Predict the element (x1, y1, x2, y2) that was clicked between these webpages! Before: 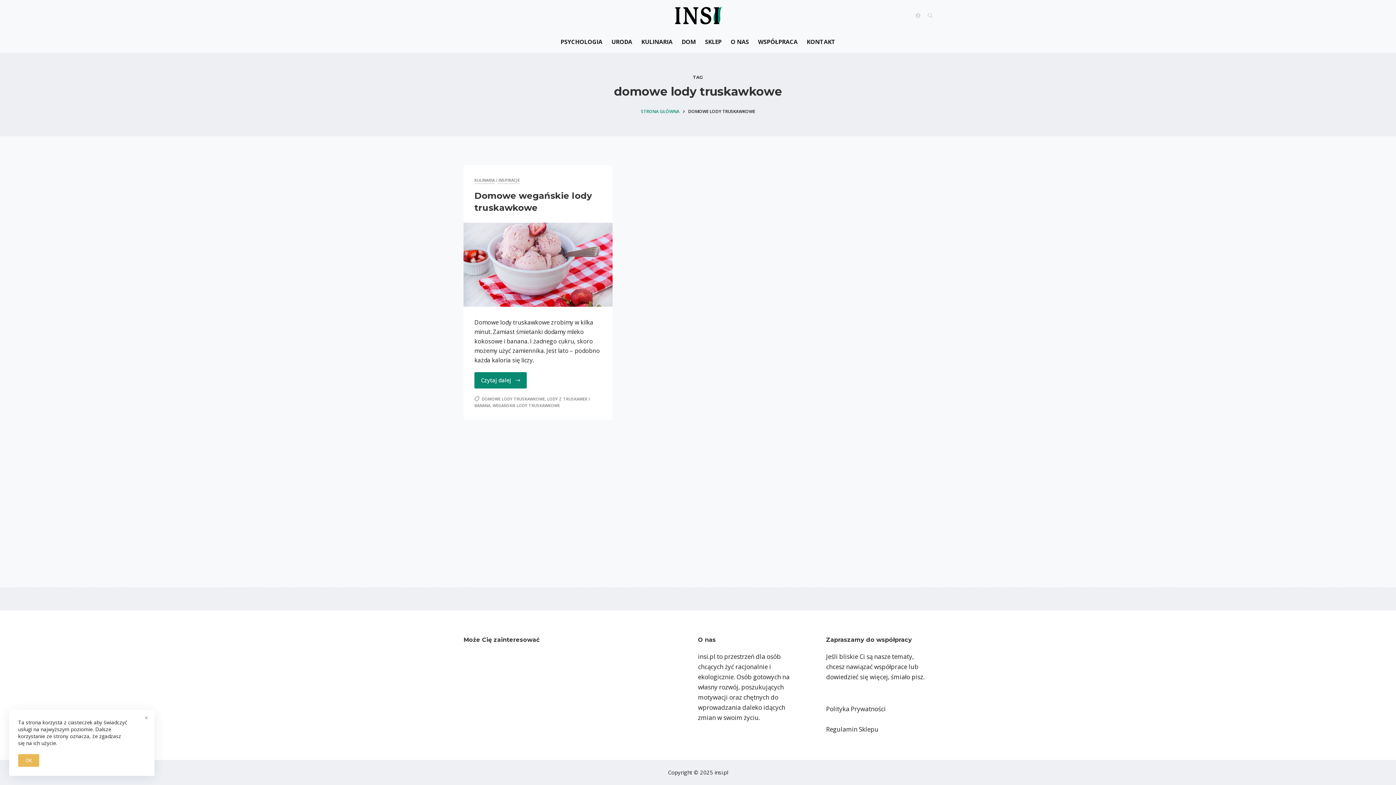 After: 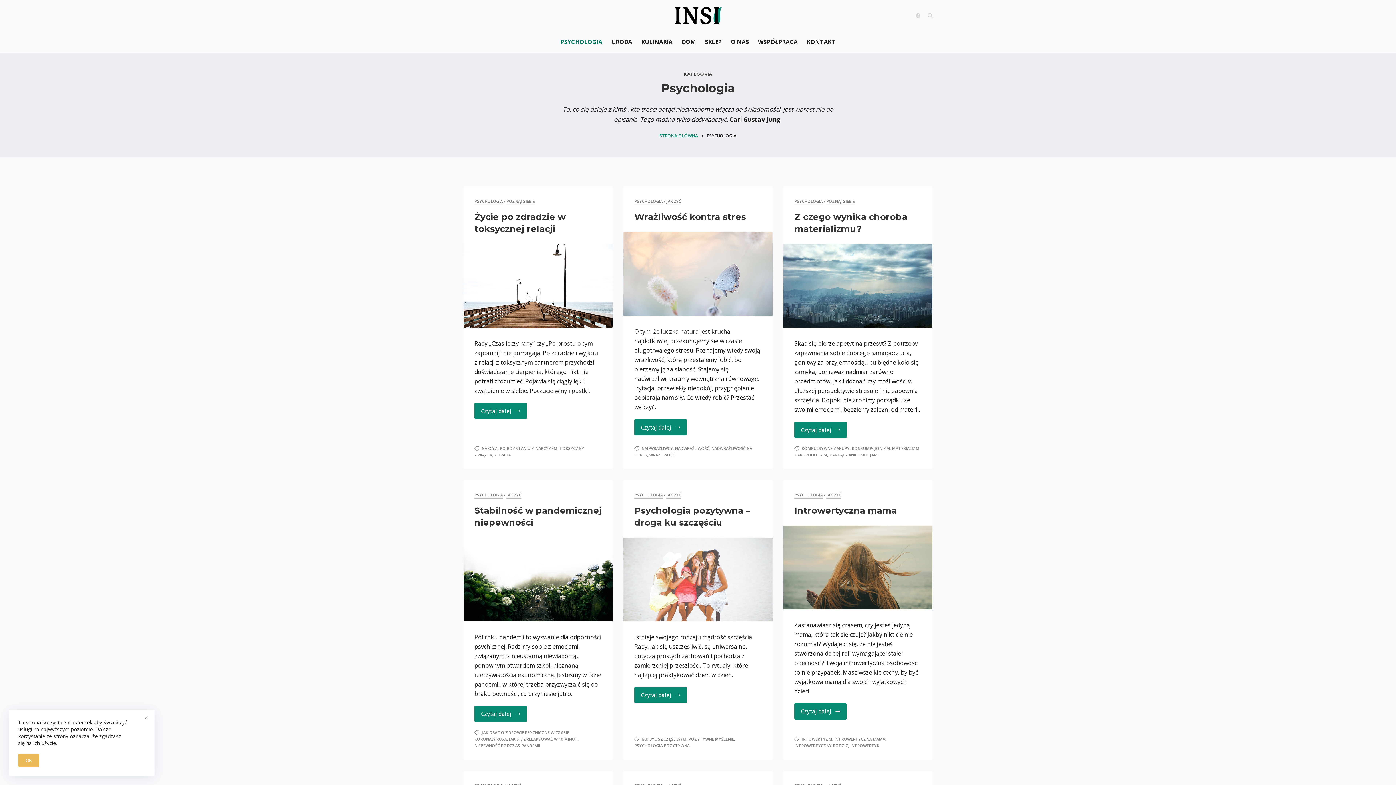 Action: label: PSYCHOLOGIA bbox: (560, 30, 607, 52)